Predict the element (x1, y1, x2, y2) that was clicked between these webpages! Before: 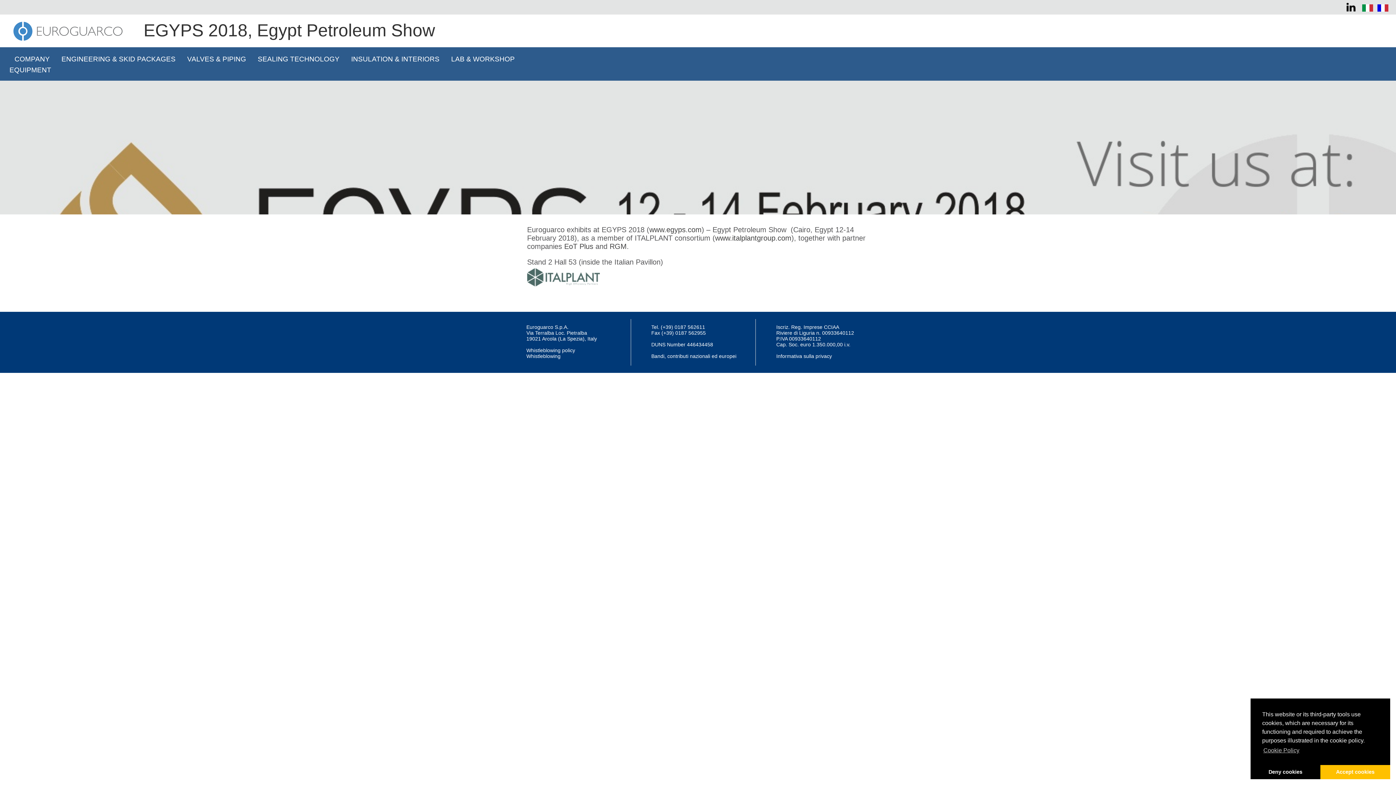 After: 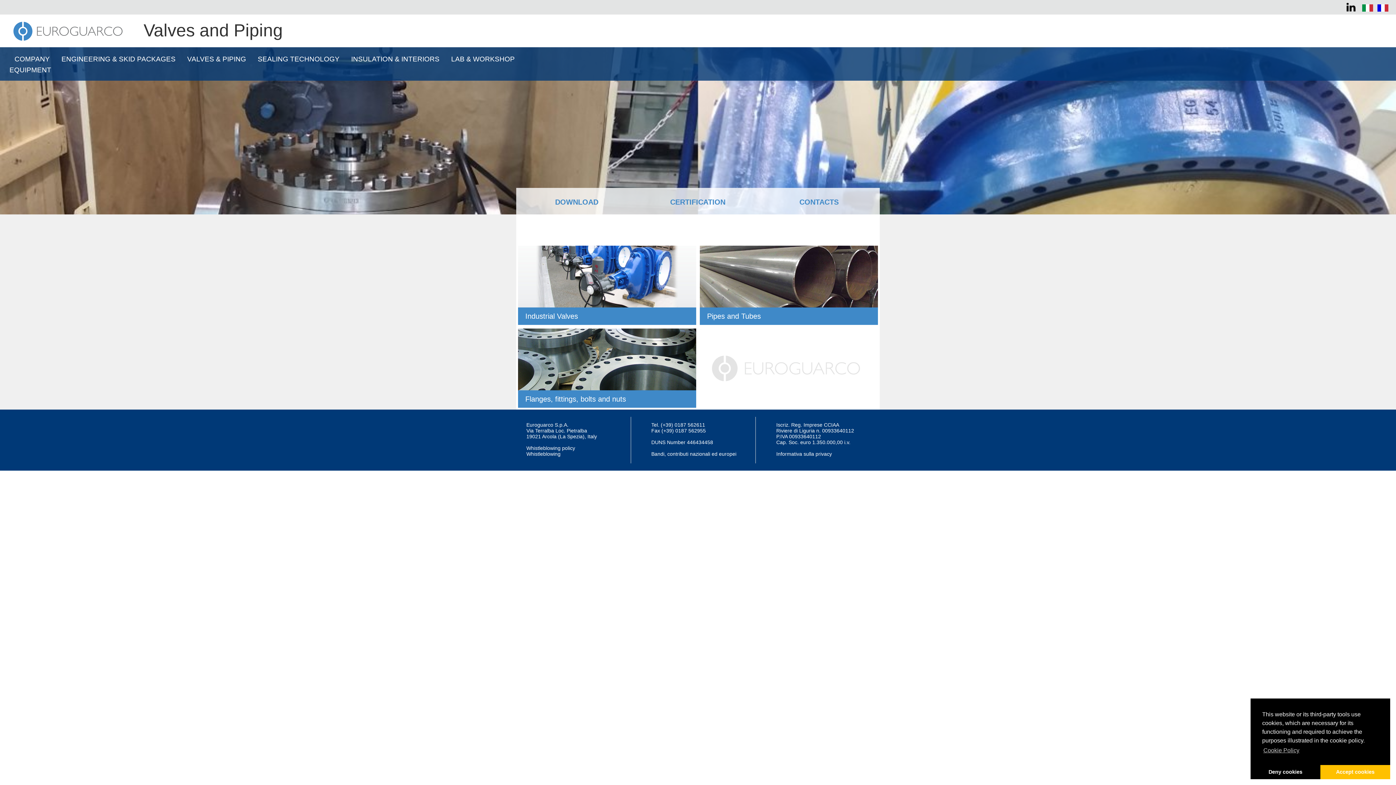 Action: label: VALVES & PIPING bbox: (187, 55, 246, 62)